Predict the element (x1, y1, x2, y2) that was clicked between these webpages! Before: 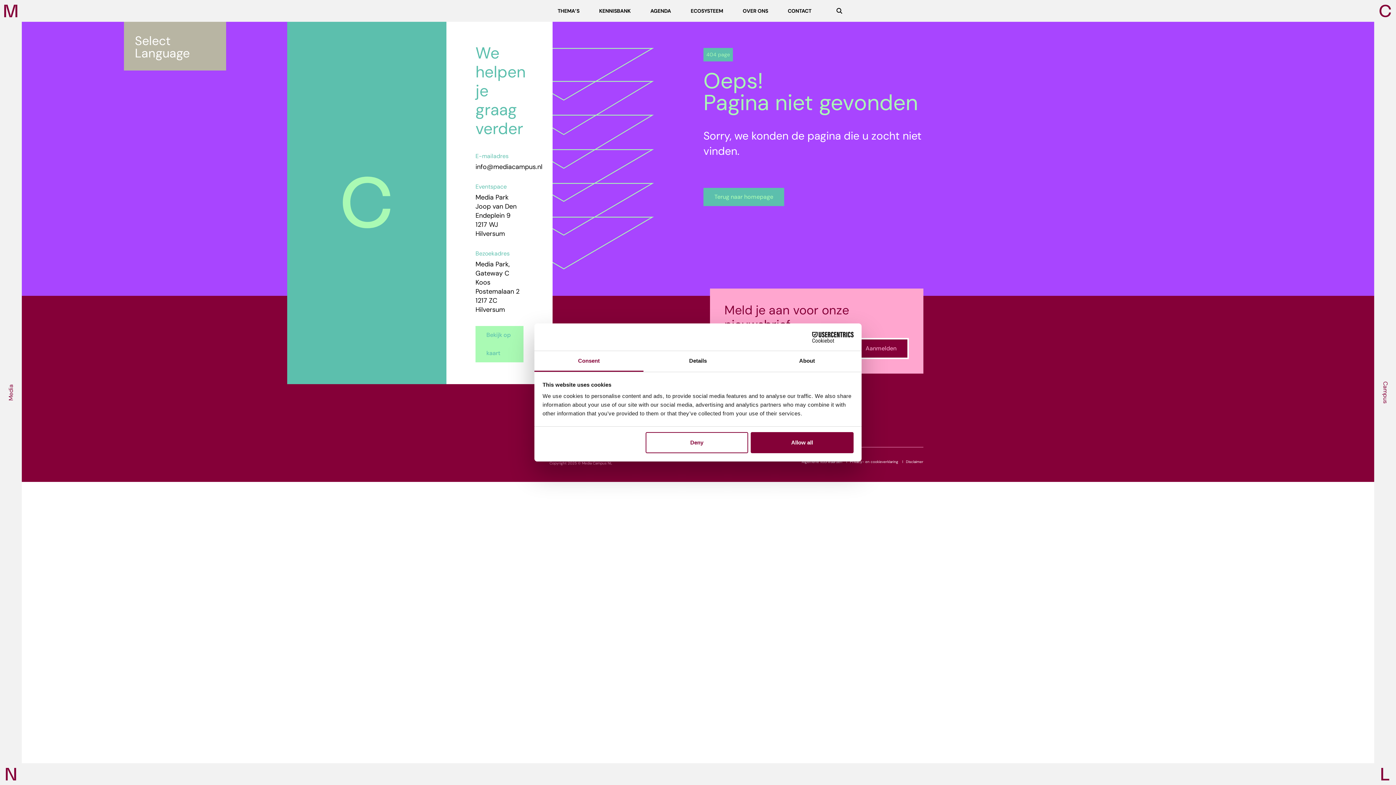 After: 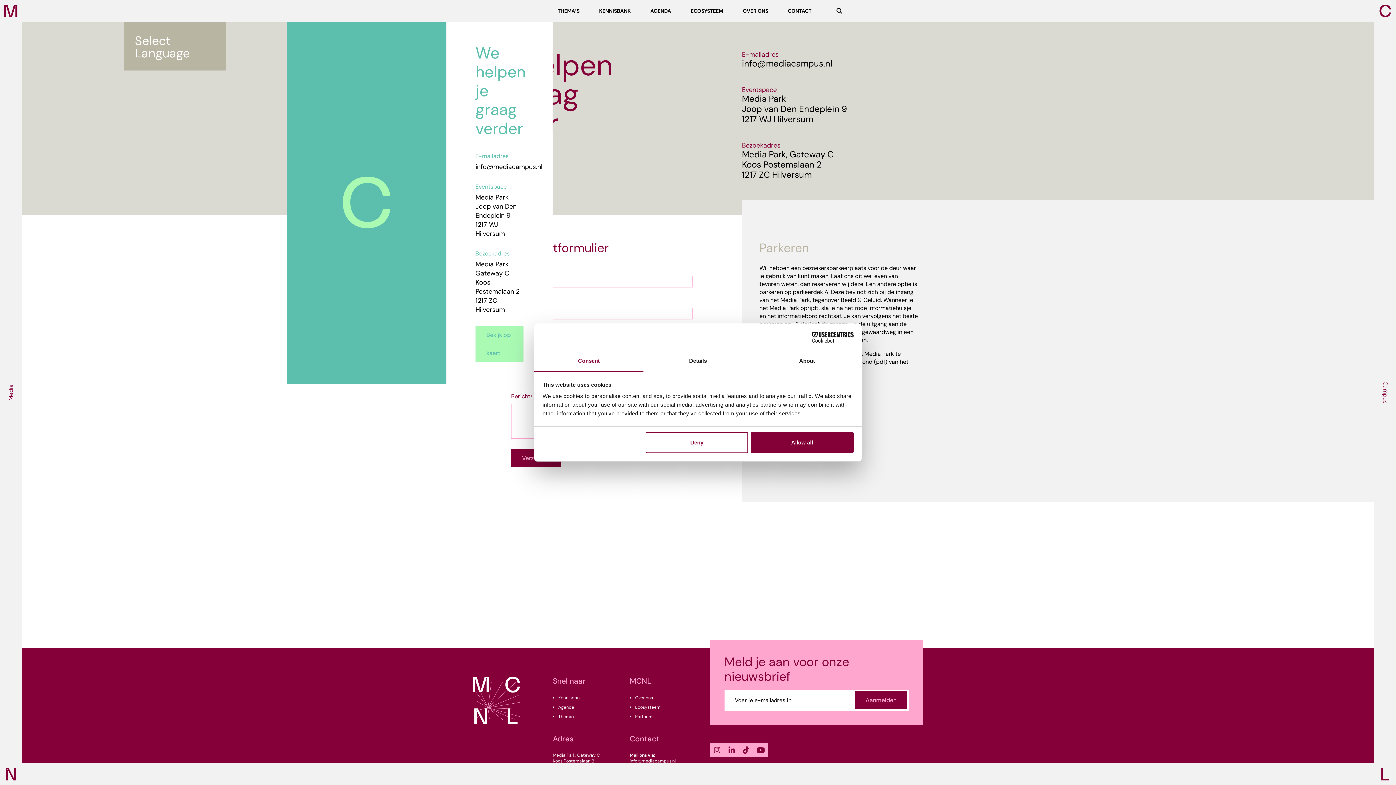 Action: bbox: (780, 3, 818, 18) label: CONTACT